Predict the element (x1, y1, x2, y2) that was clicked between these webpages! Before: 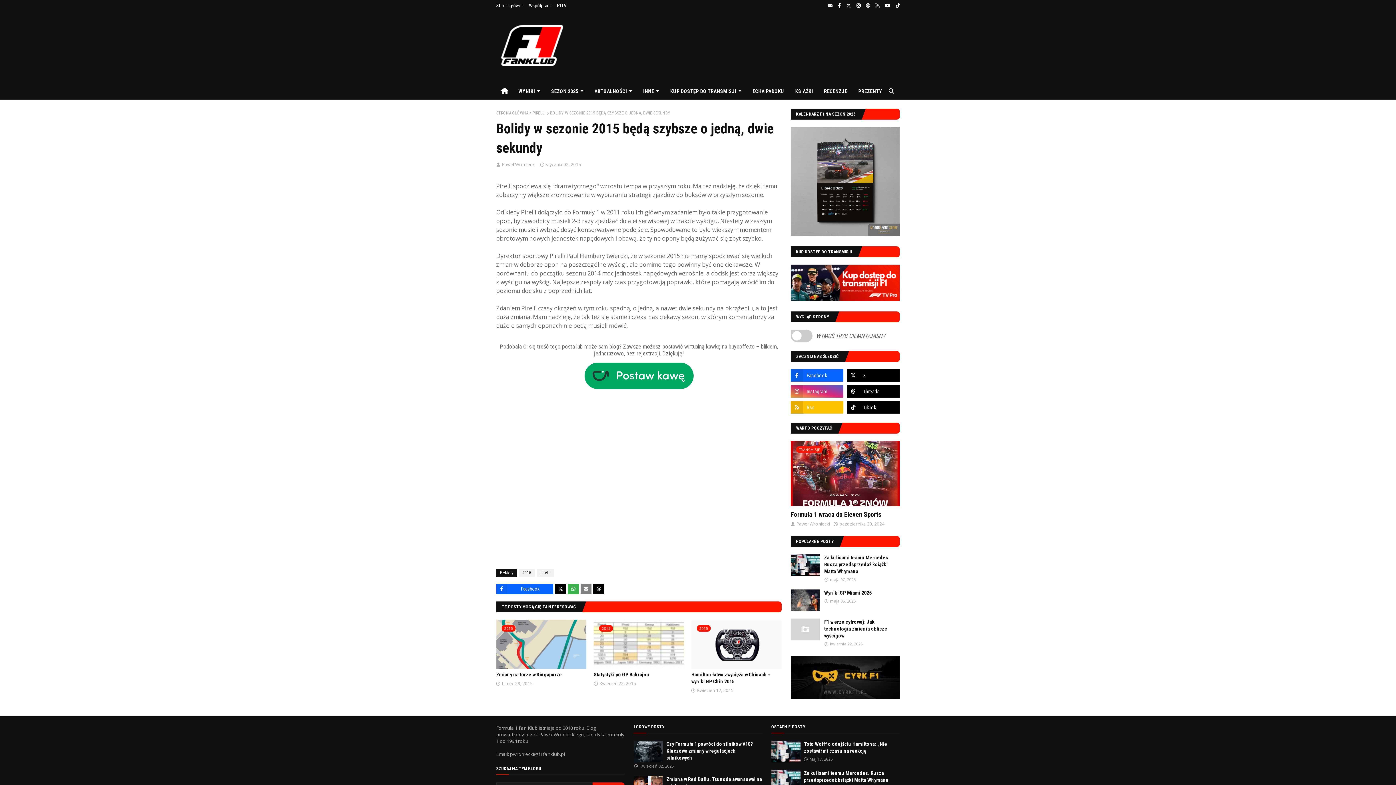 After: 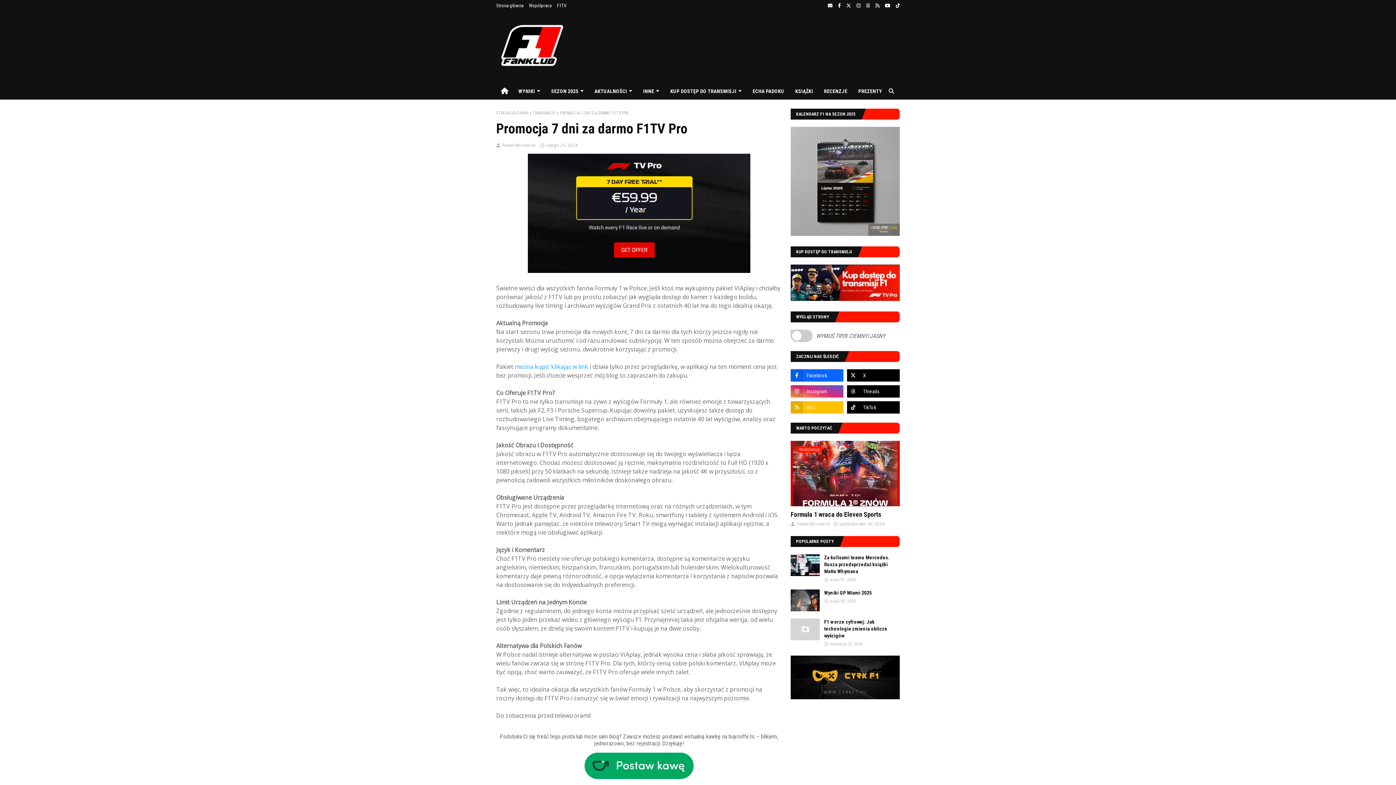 Action: label: F1TV bbox: (555, 0, 568, 10)